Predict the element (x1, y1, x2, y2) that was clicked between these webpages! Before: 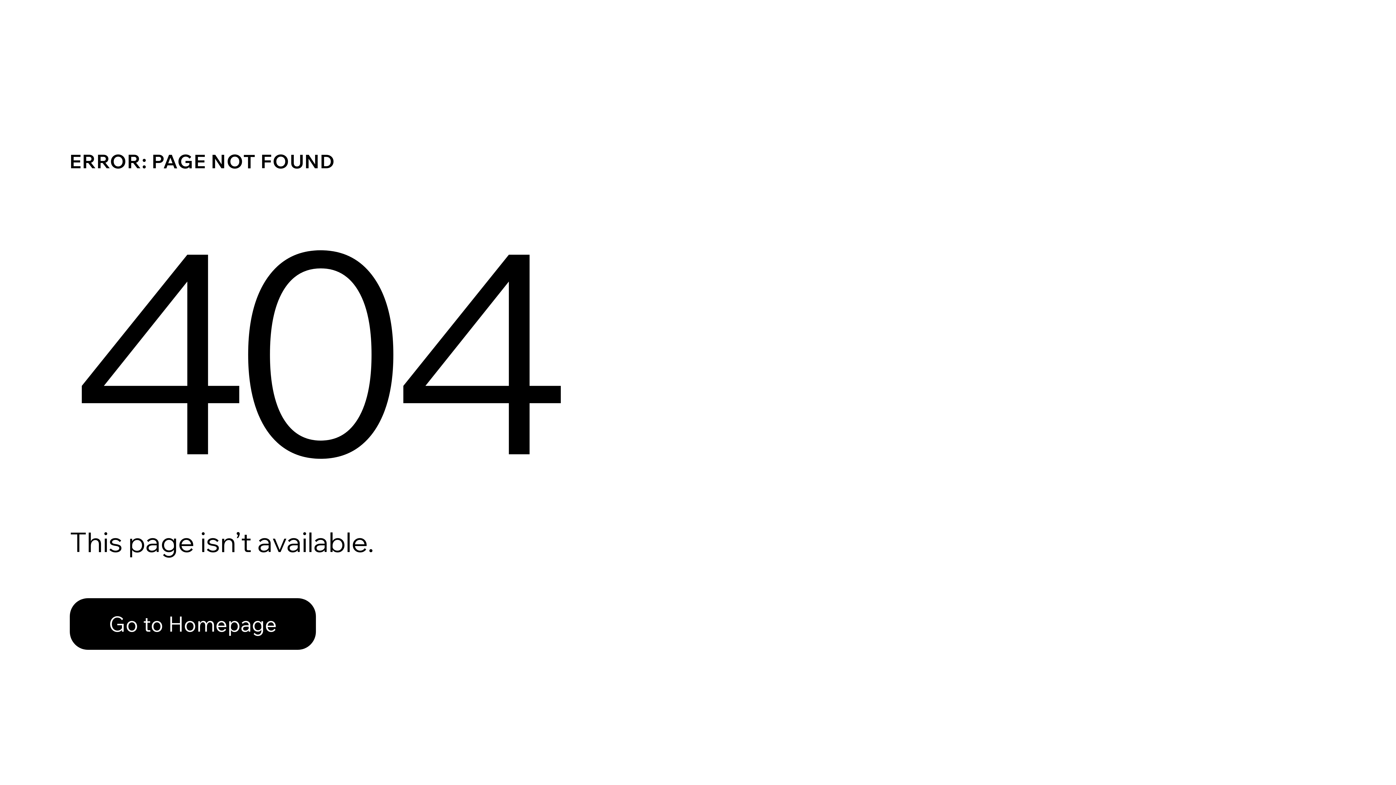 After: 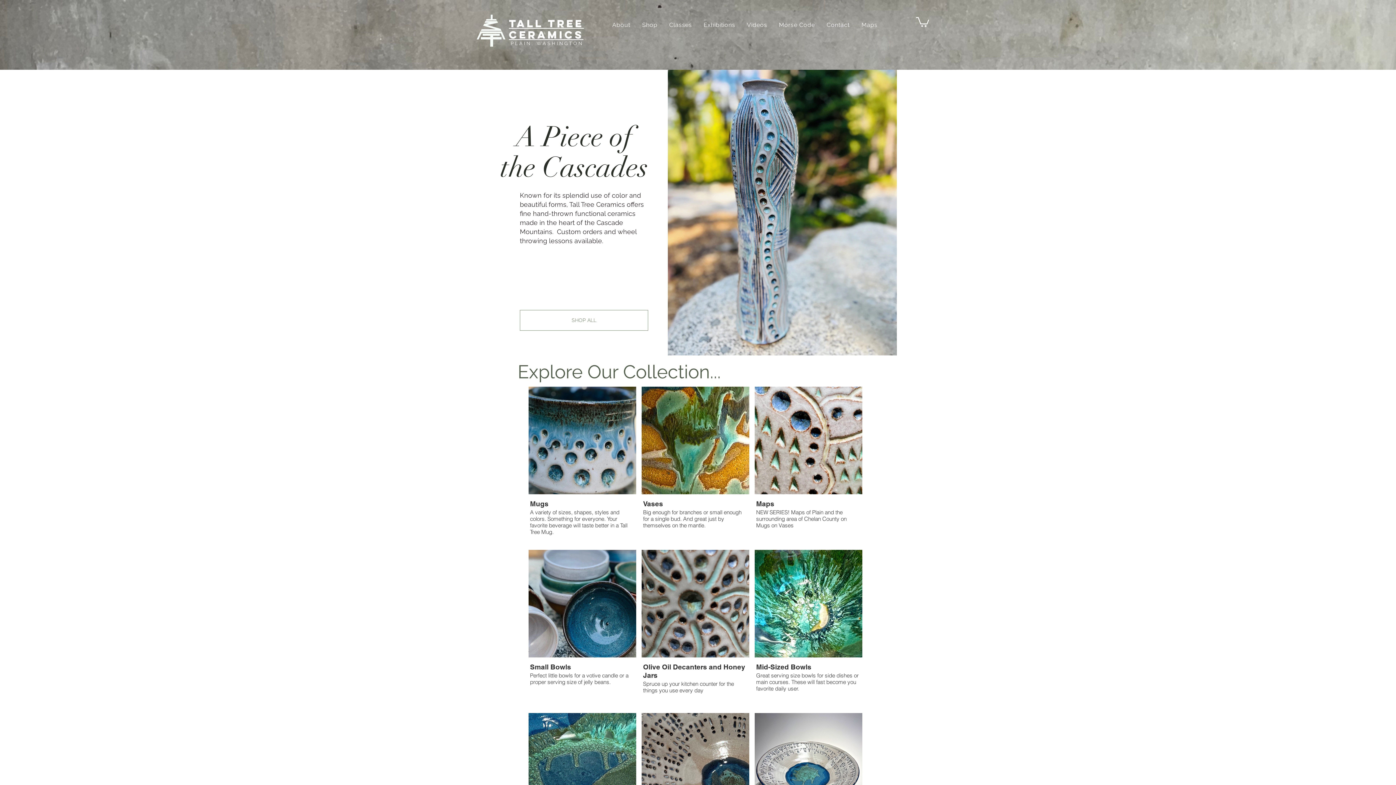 Action: bbox: (69, 582, 768, 659) label: Go to Homepage